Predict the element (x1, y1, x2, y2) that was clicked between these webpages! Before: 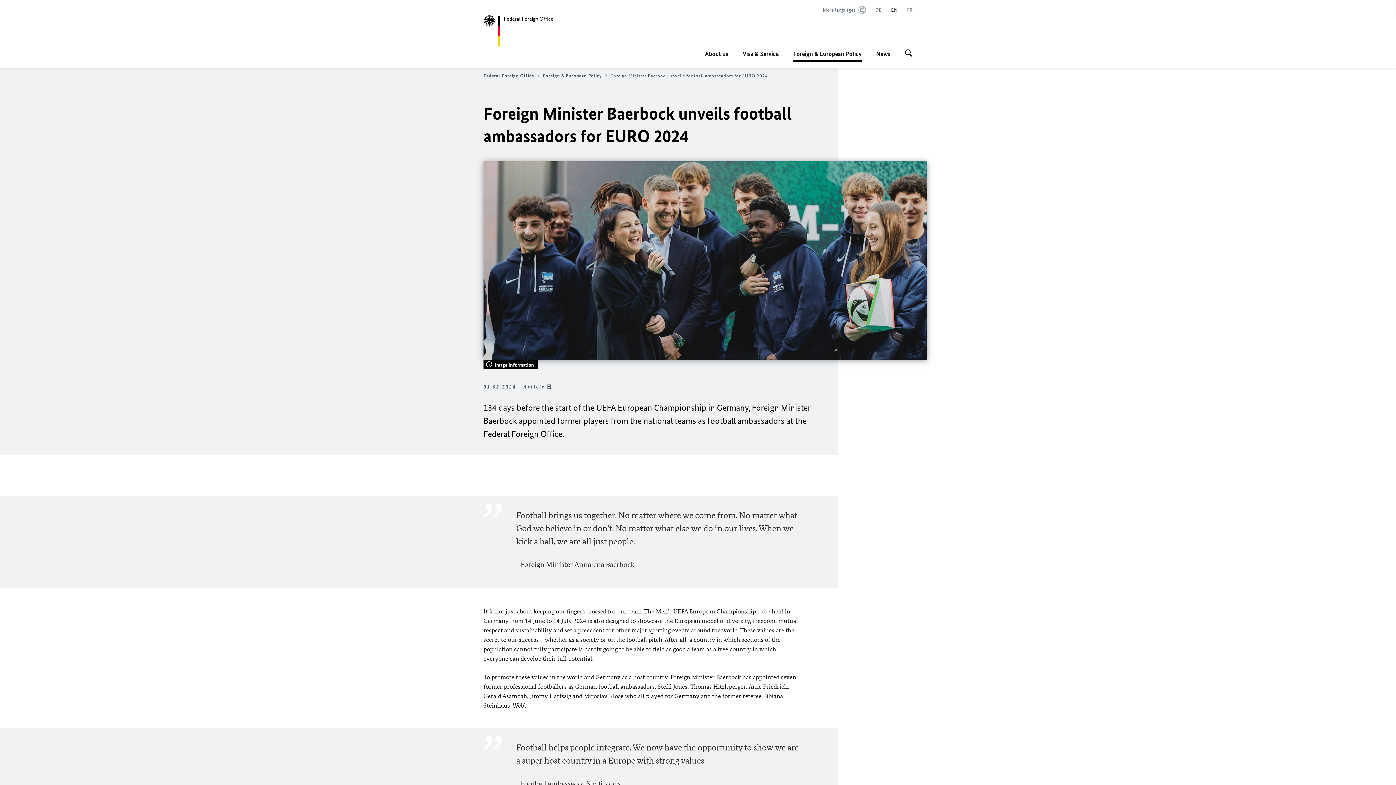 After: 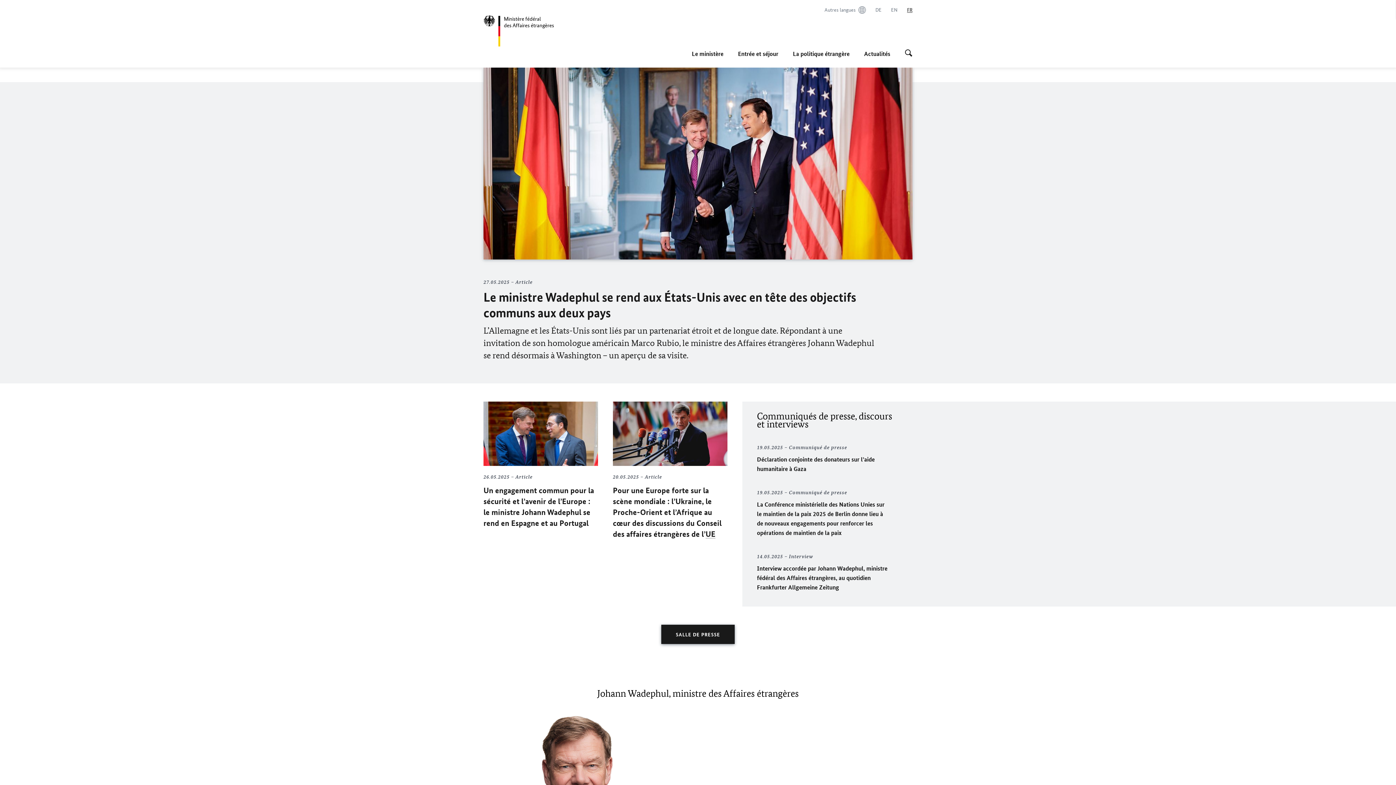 Action: bbox: (907, 6, 912, 13) label: Français